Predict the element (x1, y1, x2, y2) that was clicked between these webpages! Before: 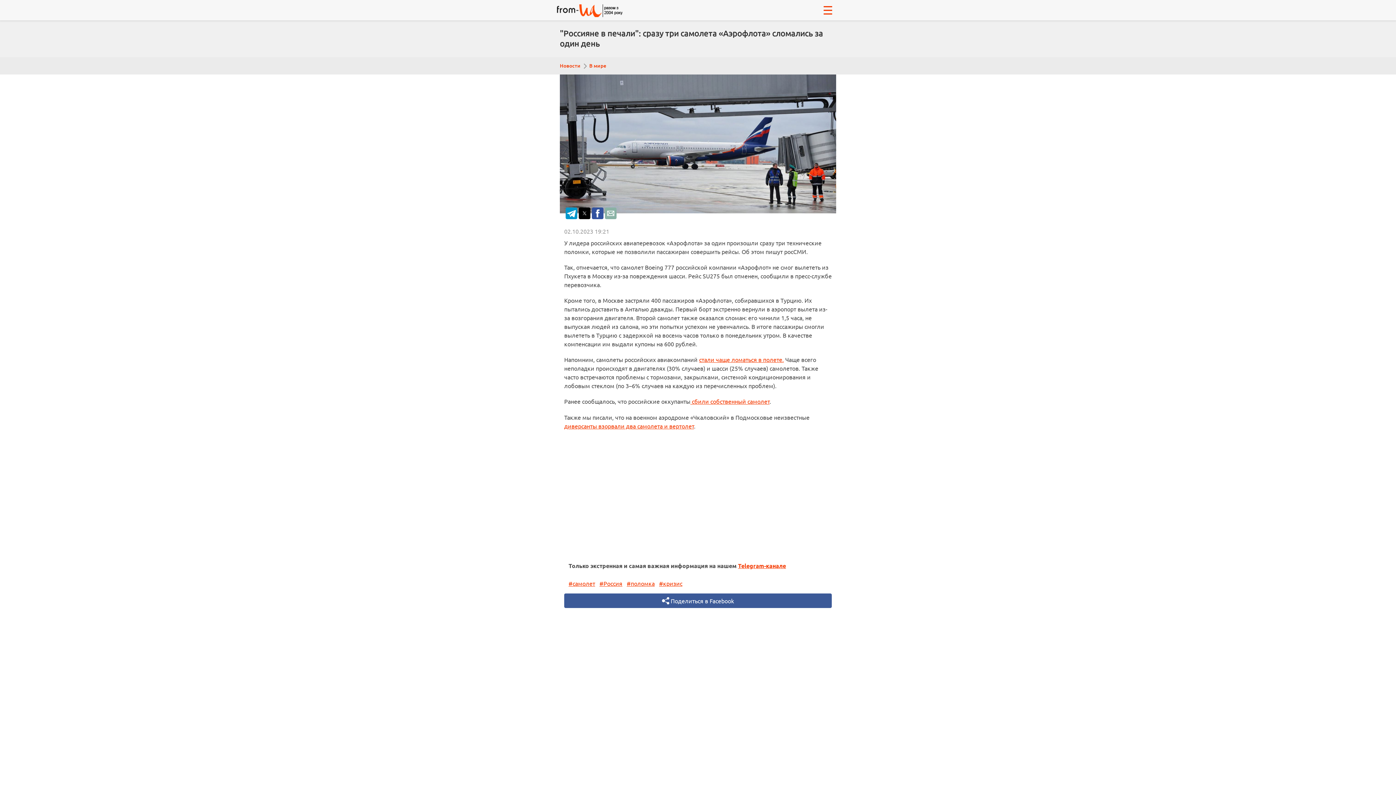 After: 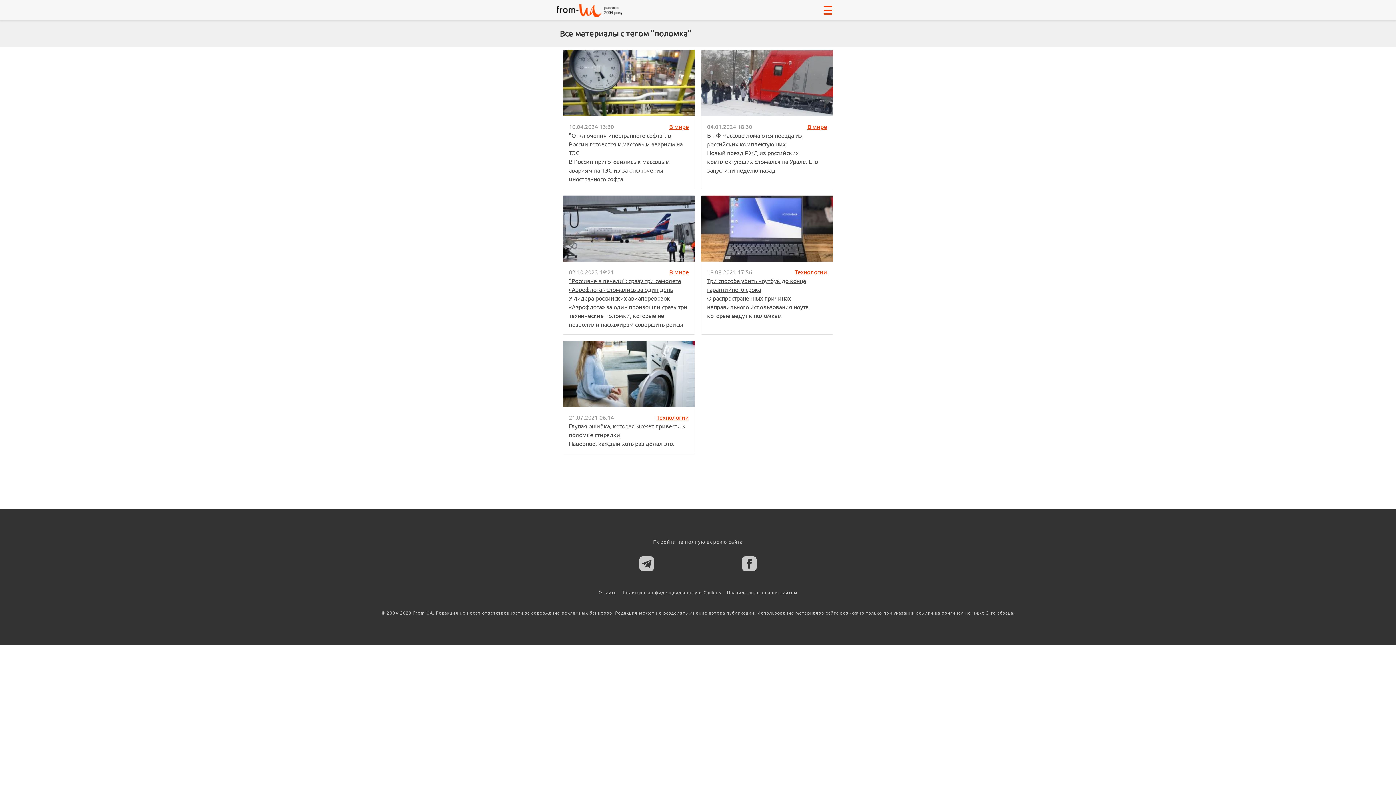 Action: label: #поломка bbox: (626, 579, 657, 587)